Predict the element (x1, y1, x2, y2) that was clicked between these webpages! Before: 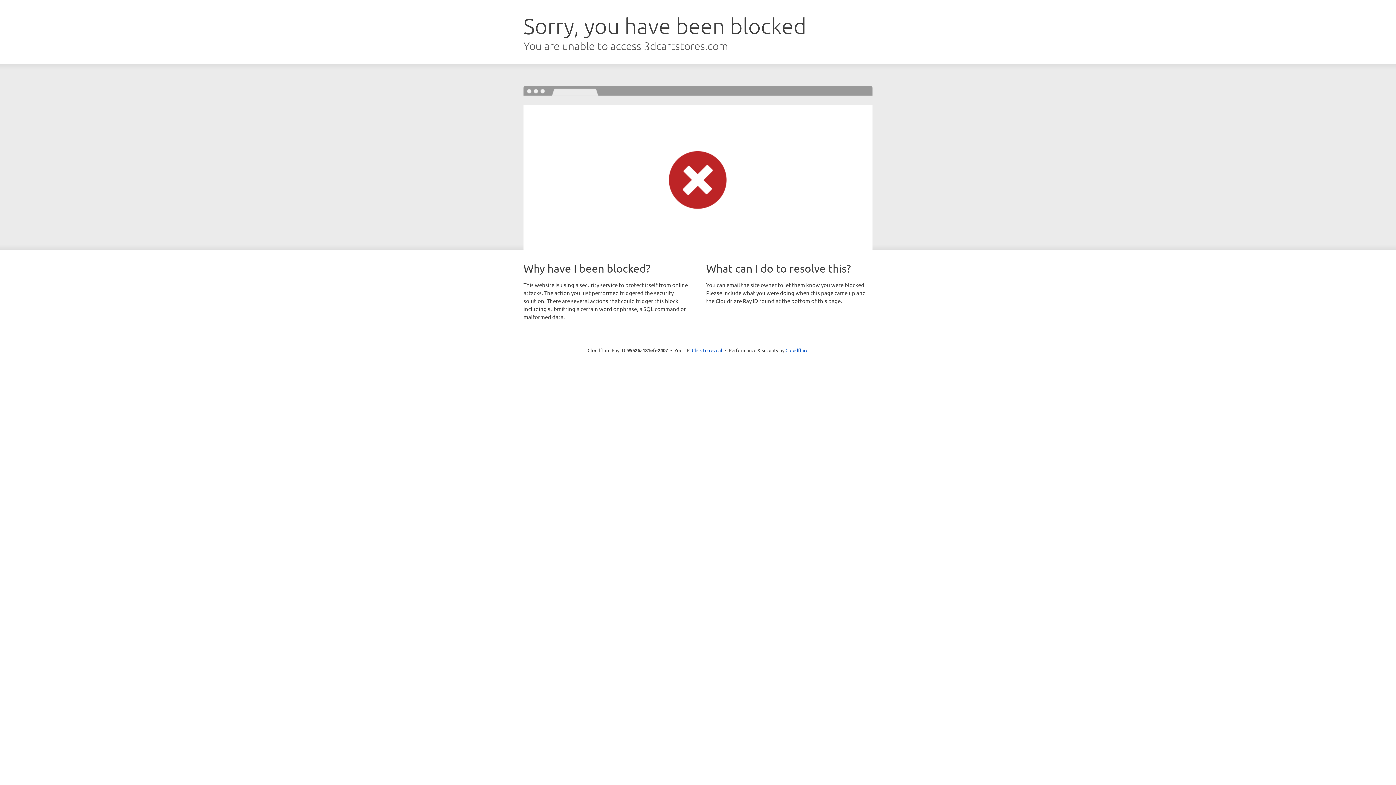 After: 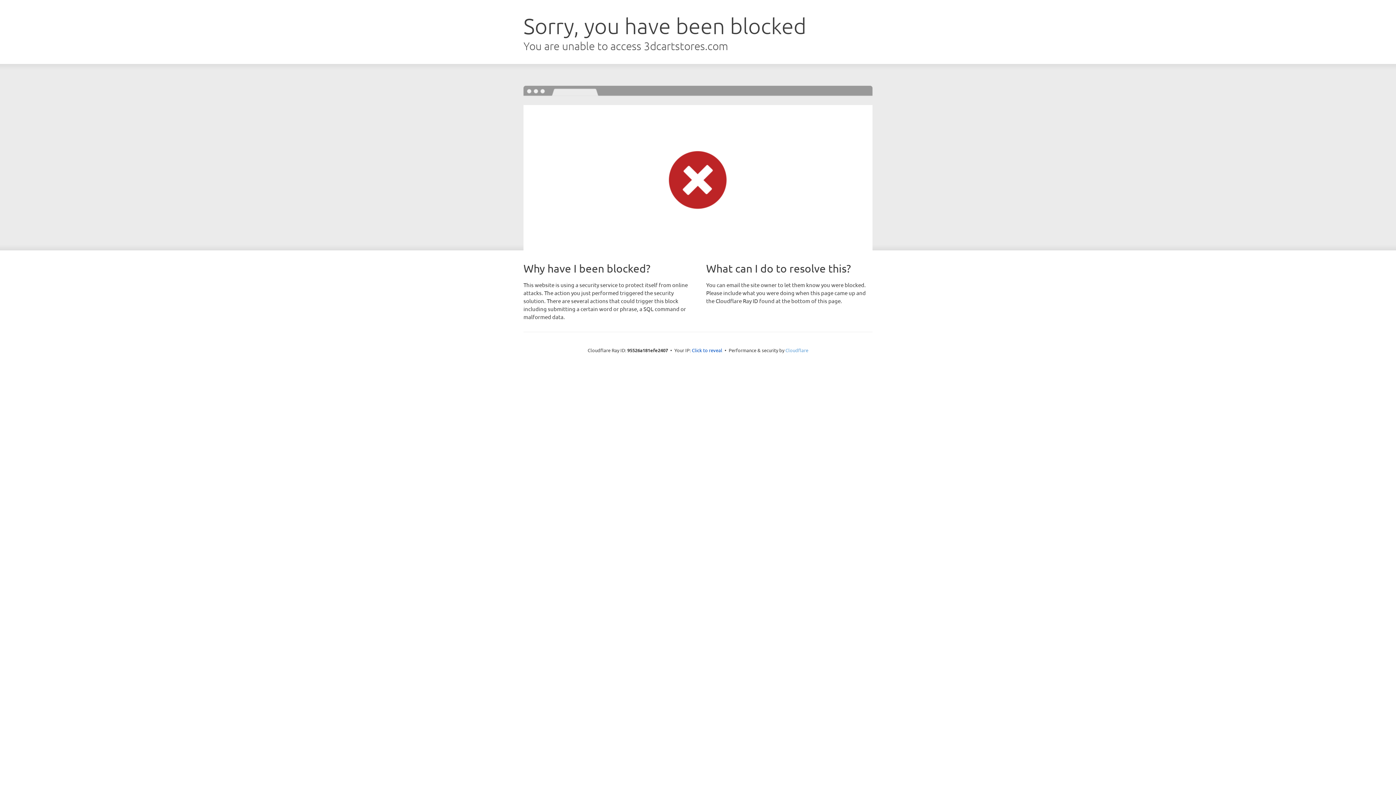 Action: bbox: (785, 347, 808, 353) label: Cloudflare